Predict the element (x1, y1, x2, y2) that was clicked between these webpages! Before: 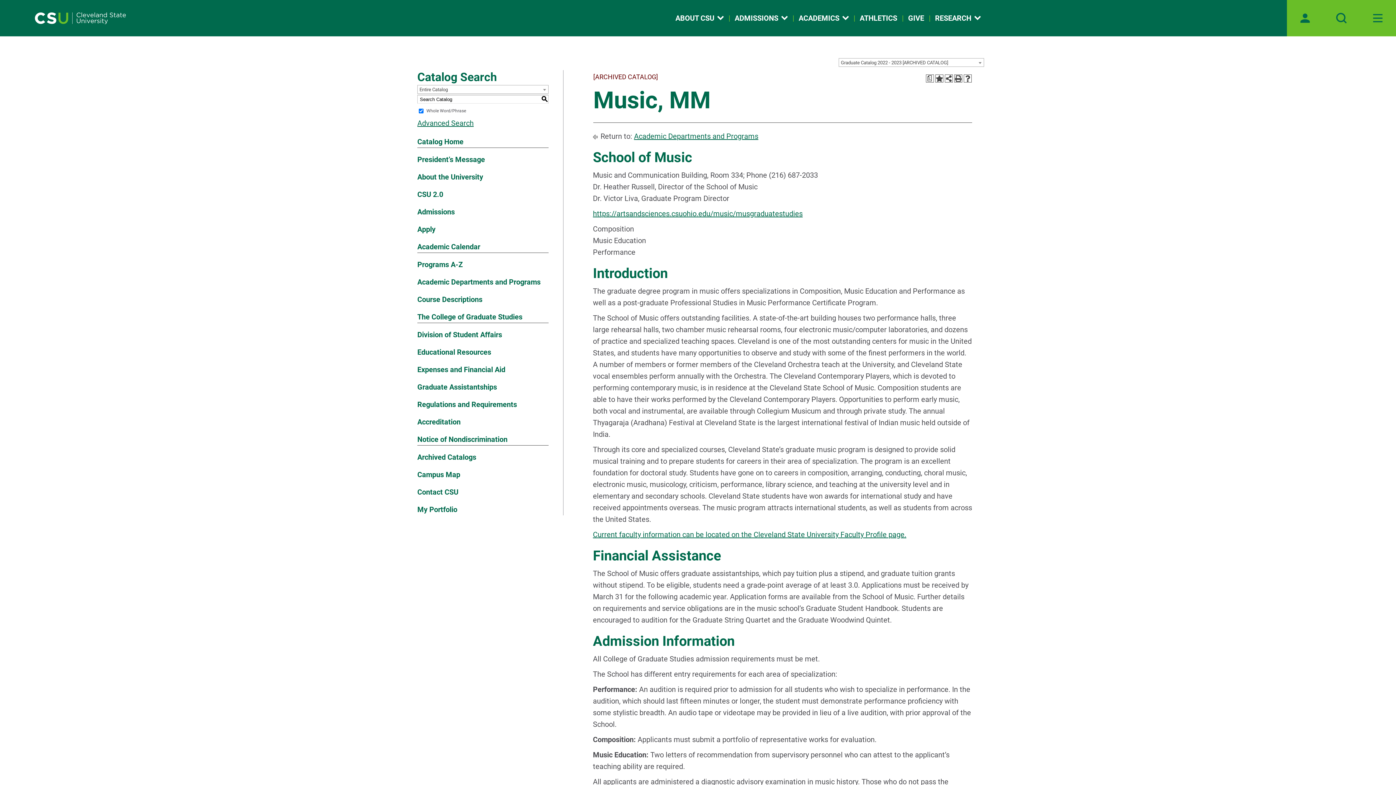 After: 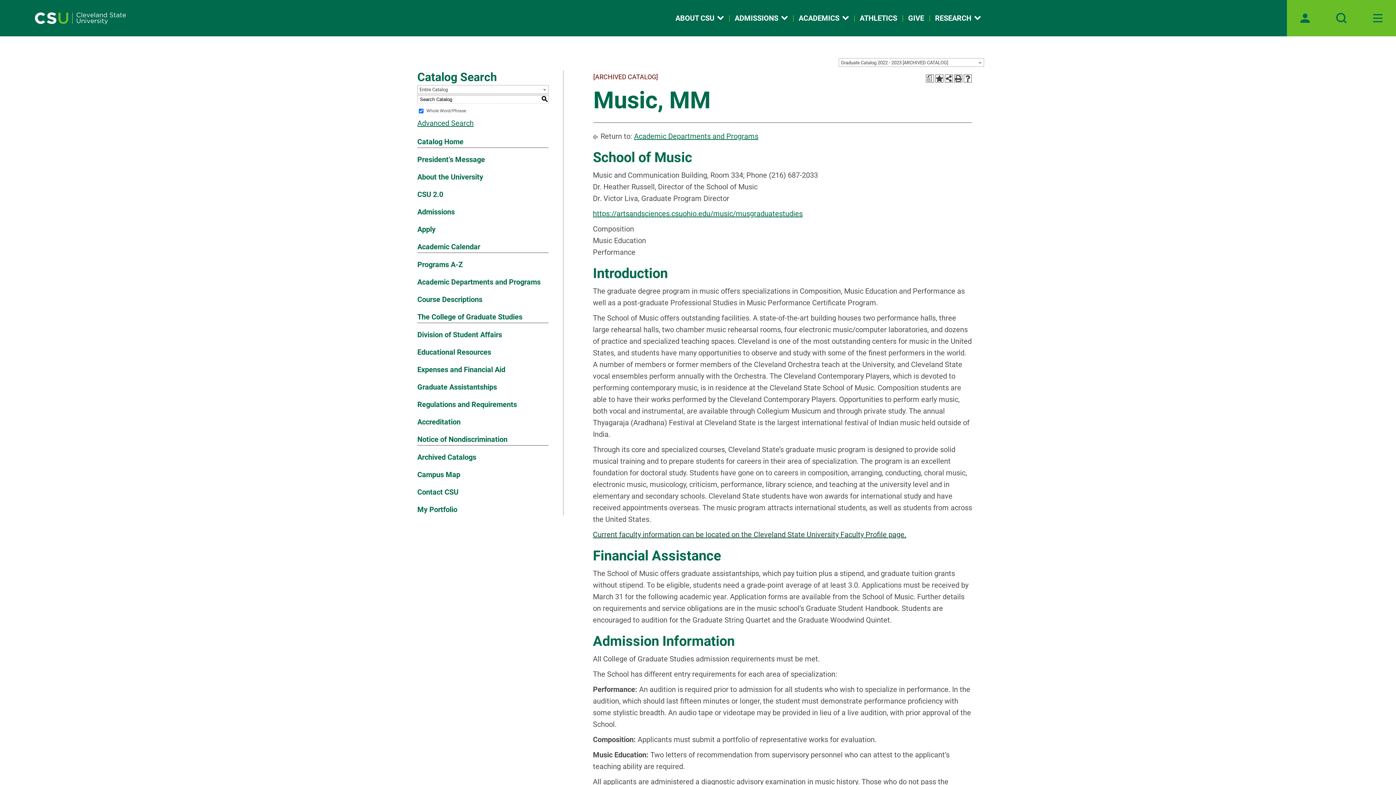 Action: bbox: (593, 530, 906, 539) label: Current faculty information can be located on the Cleveland State University Faculty Profile page.